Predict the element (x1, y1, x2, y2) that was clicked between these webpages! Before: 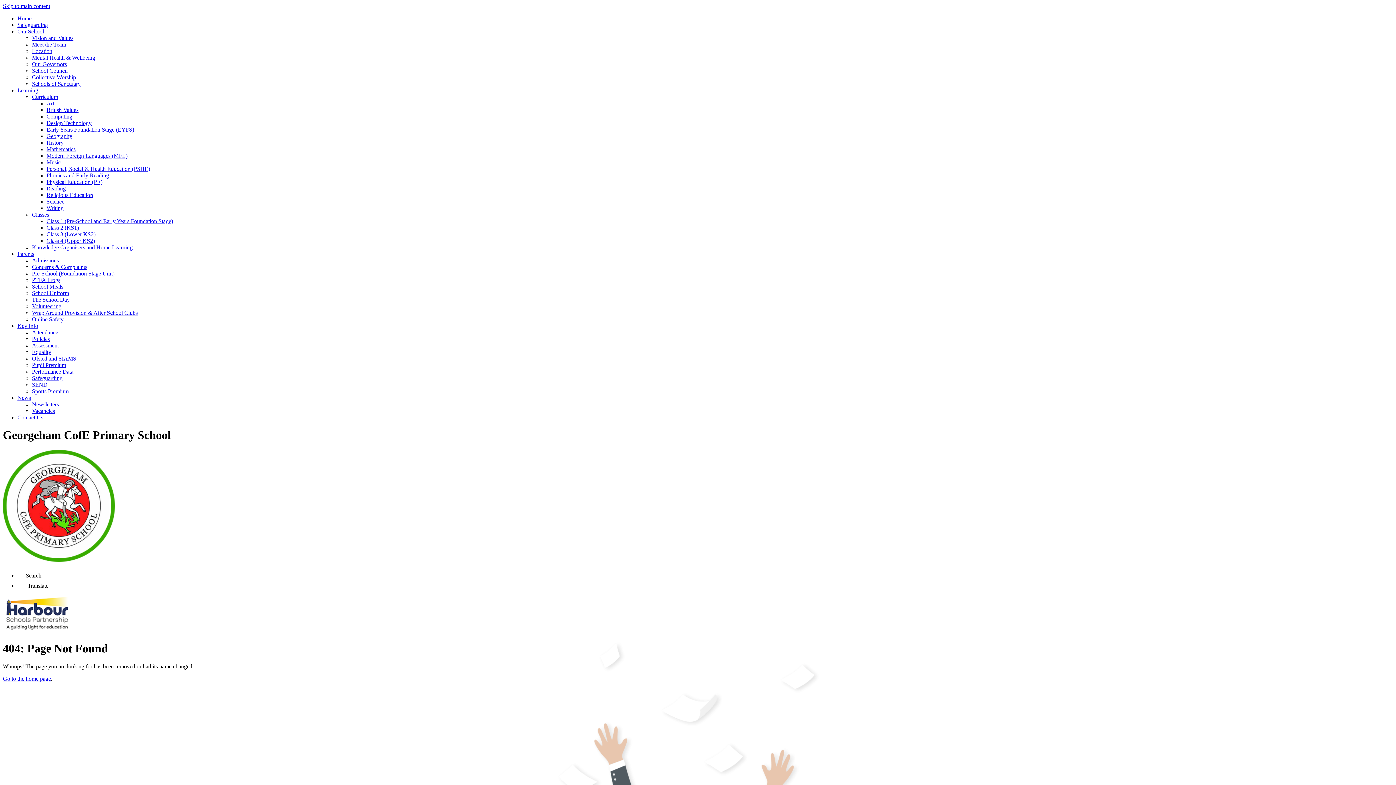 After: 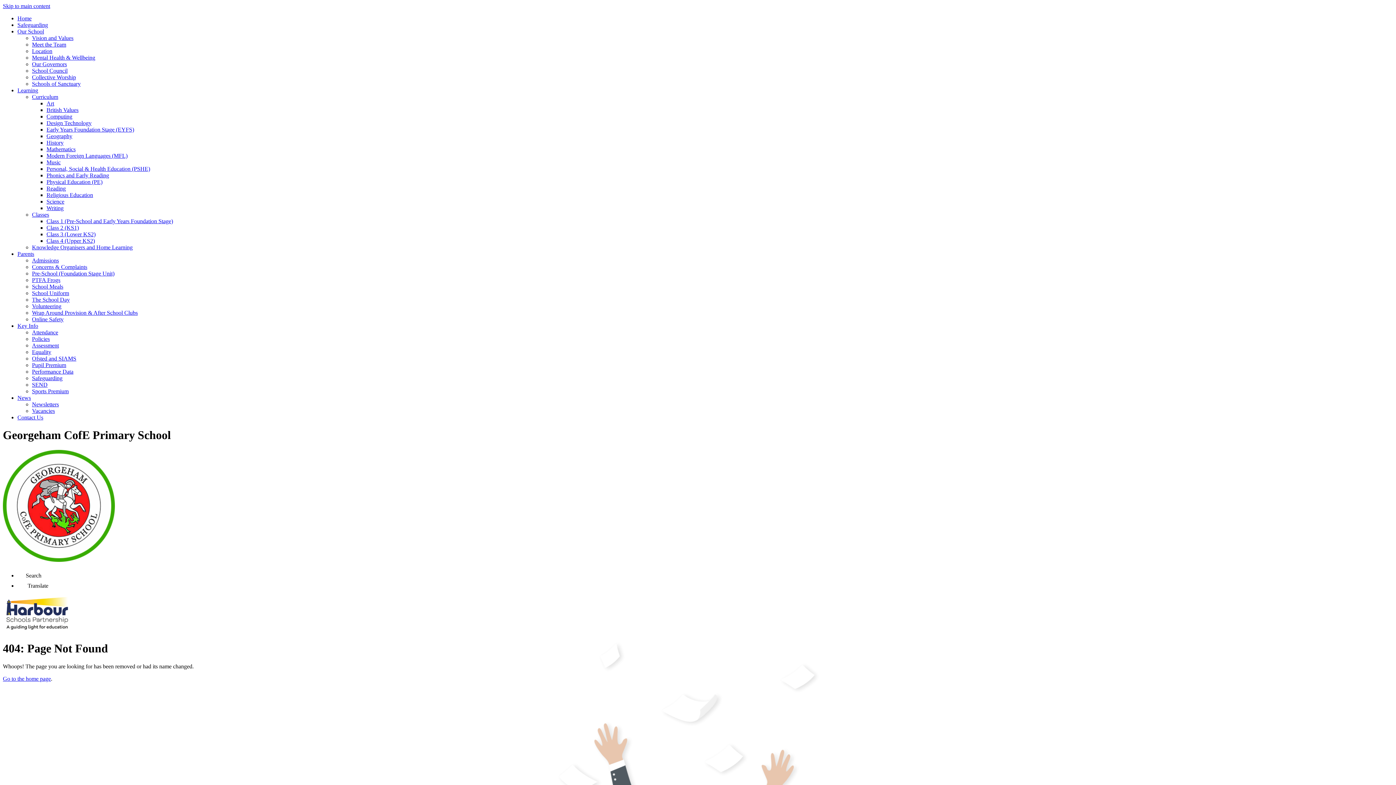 Action: bbox: (32, 408, 54, 414) label: Vacancies